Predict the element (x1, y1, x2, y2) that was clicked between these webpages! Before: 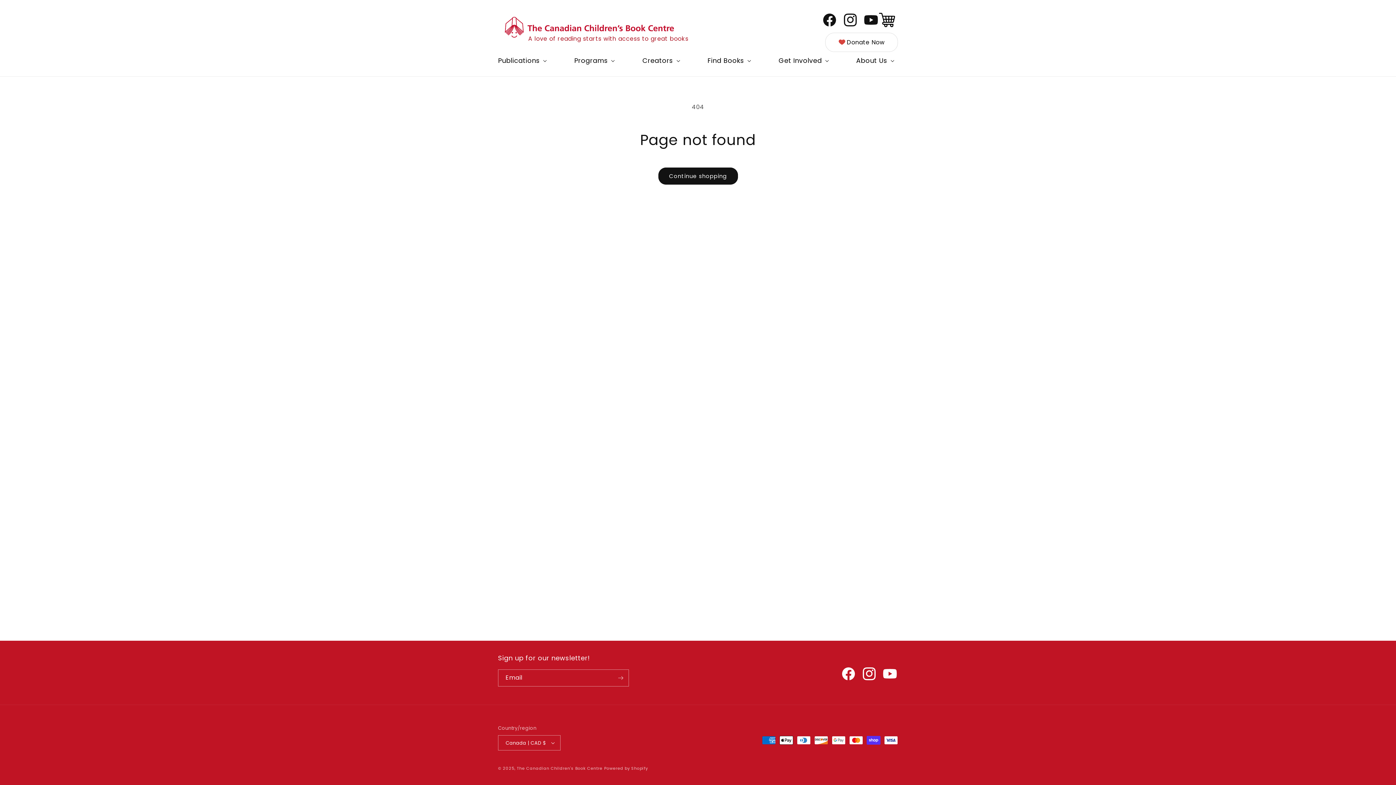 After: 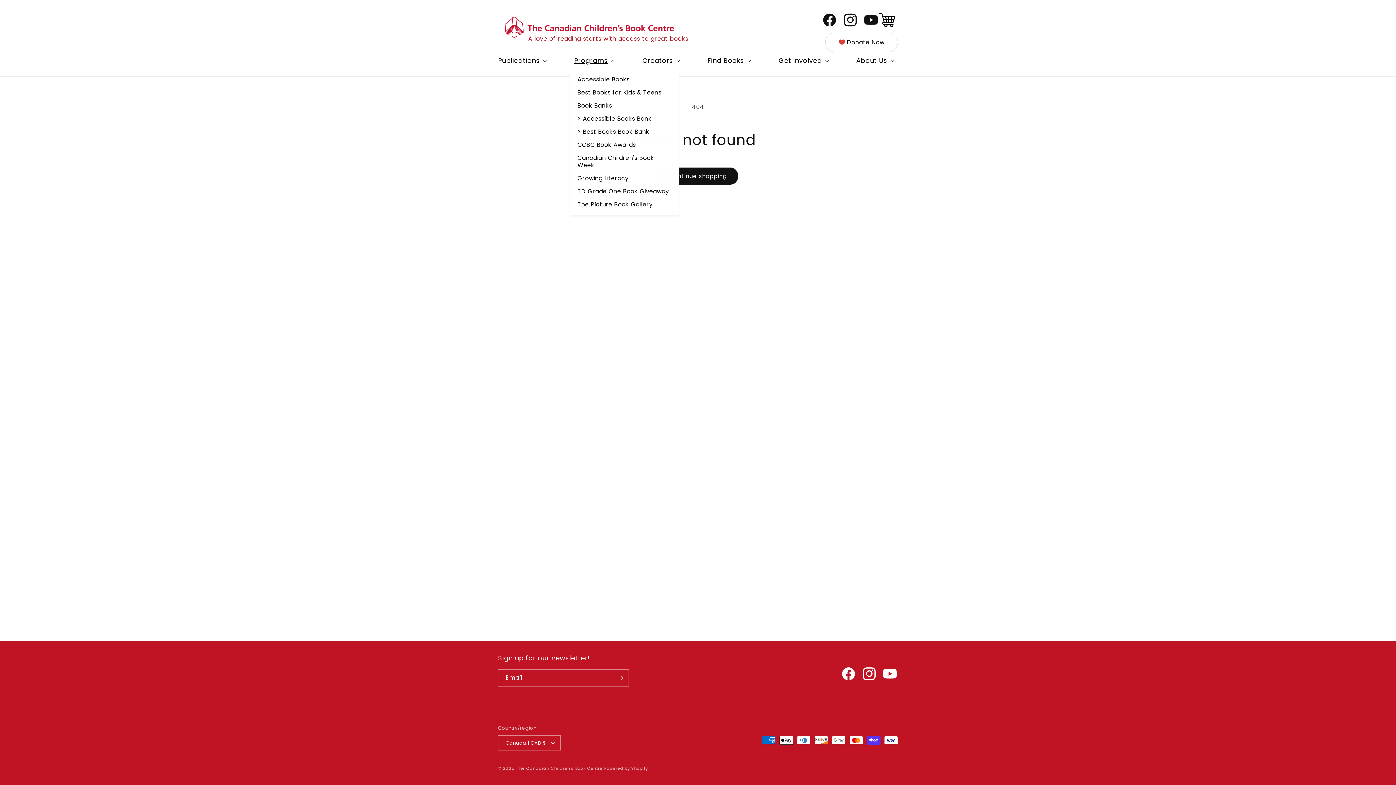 Action: bbox: (570, 52, 617, 69) label: Programs